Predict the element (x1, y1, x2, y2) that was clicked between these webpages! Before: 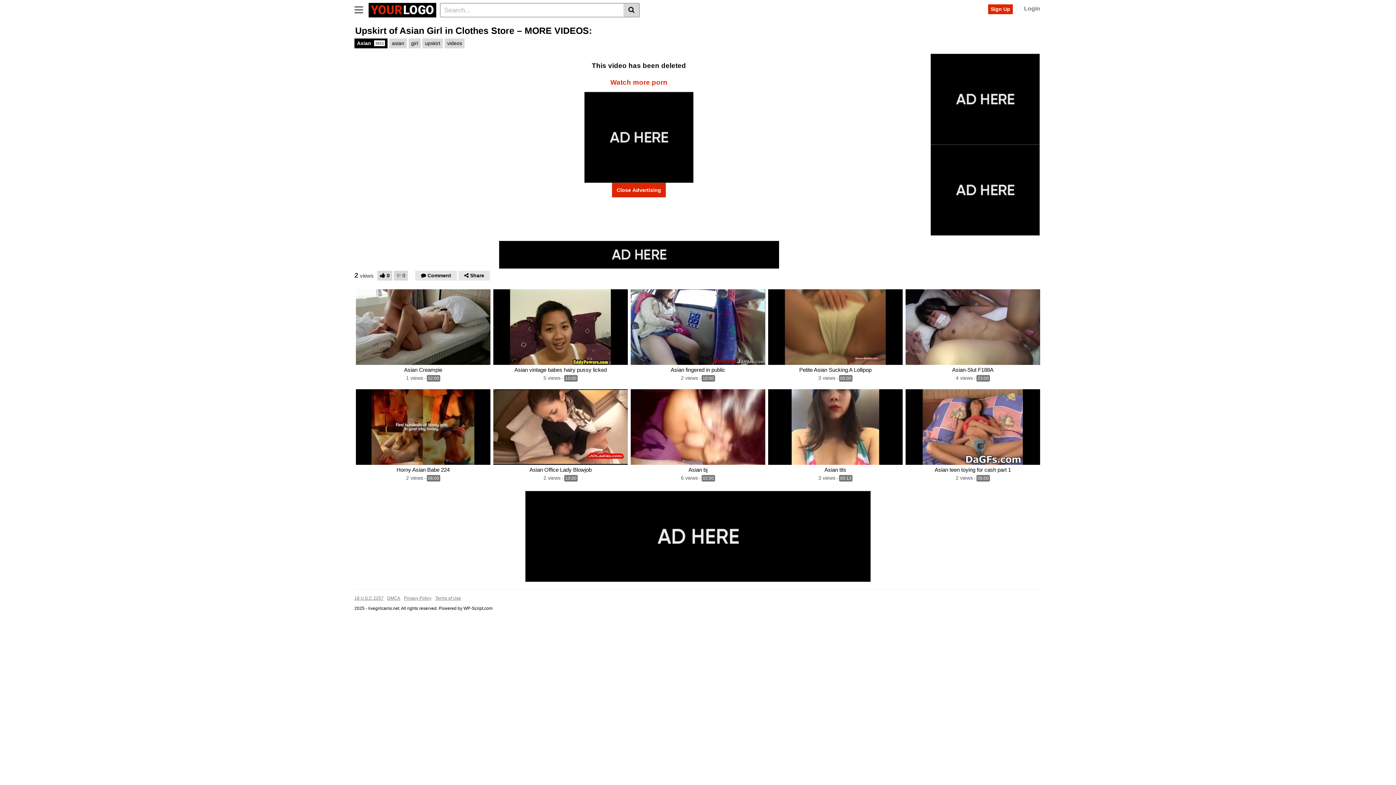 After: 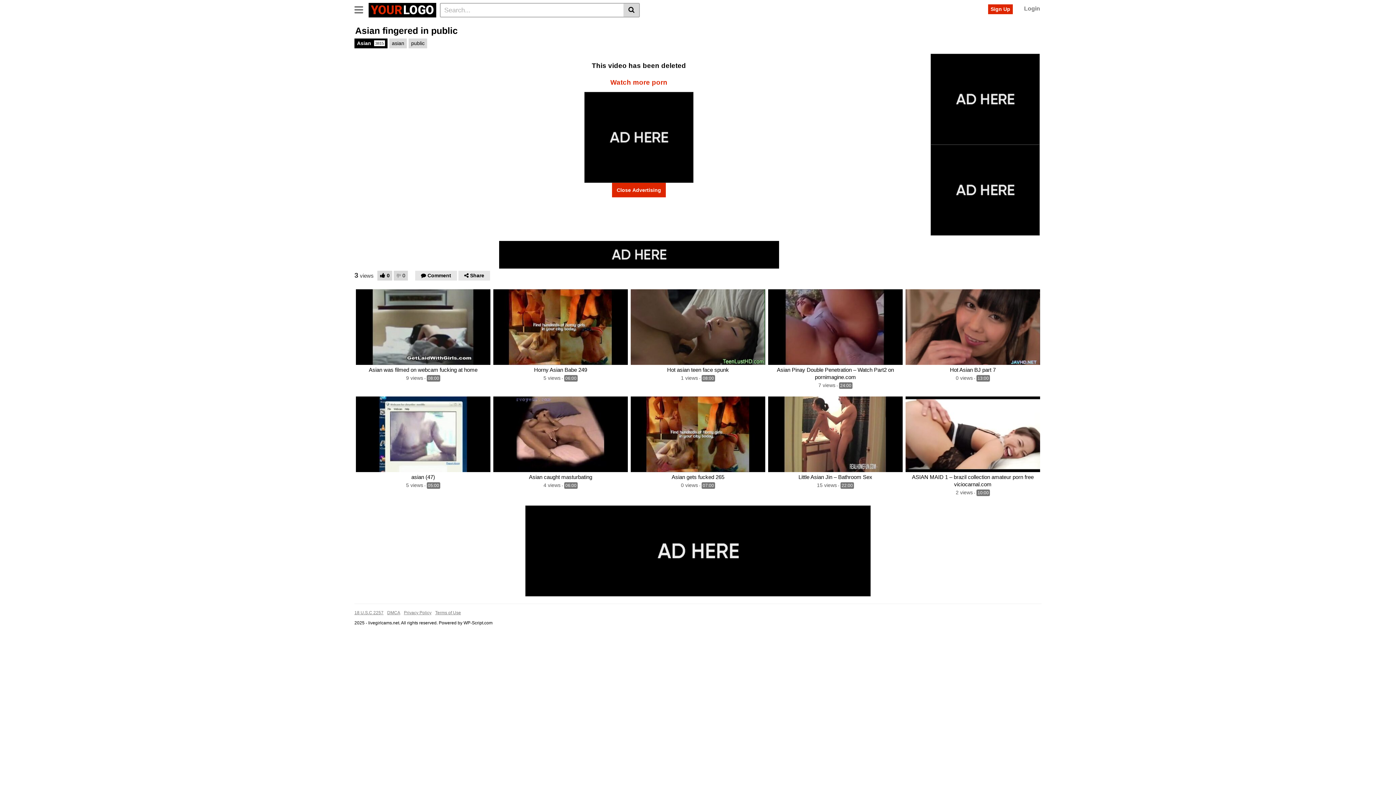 Action: bbox: (630, 289, 765, 365)